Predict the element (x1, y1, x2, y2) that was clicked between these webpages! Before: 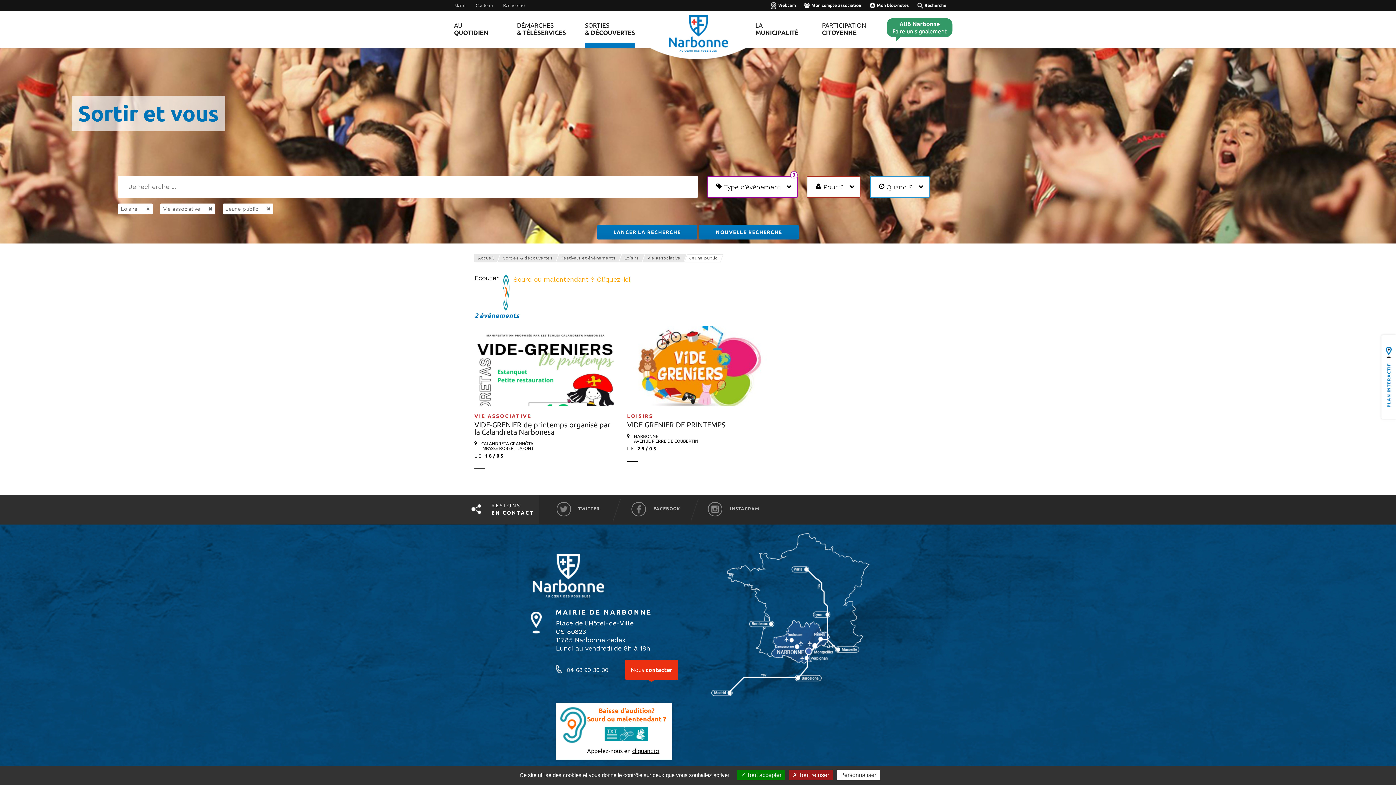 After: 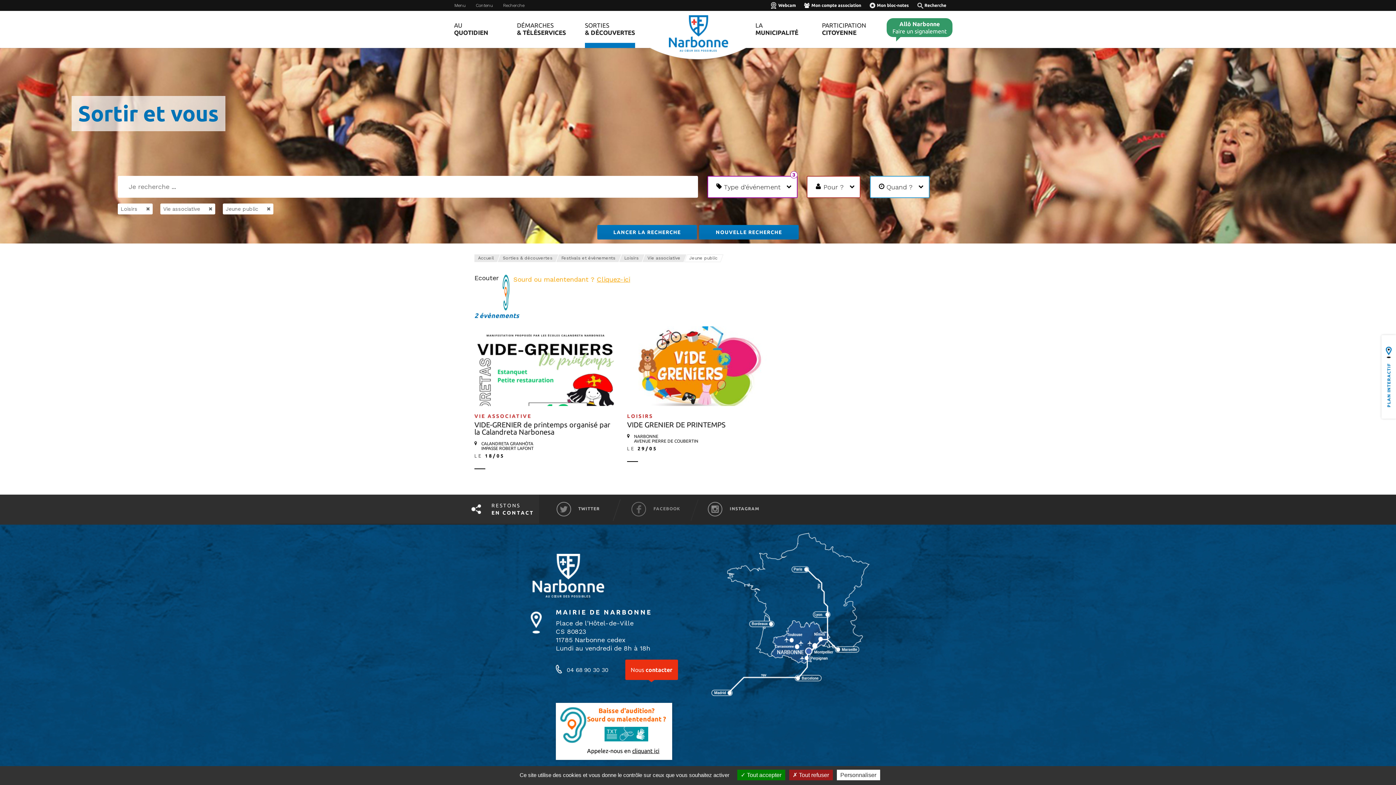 Action: bbox: (620, 502, 691, 516) label: FACEBOOK